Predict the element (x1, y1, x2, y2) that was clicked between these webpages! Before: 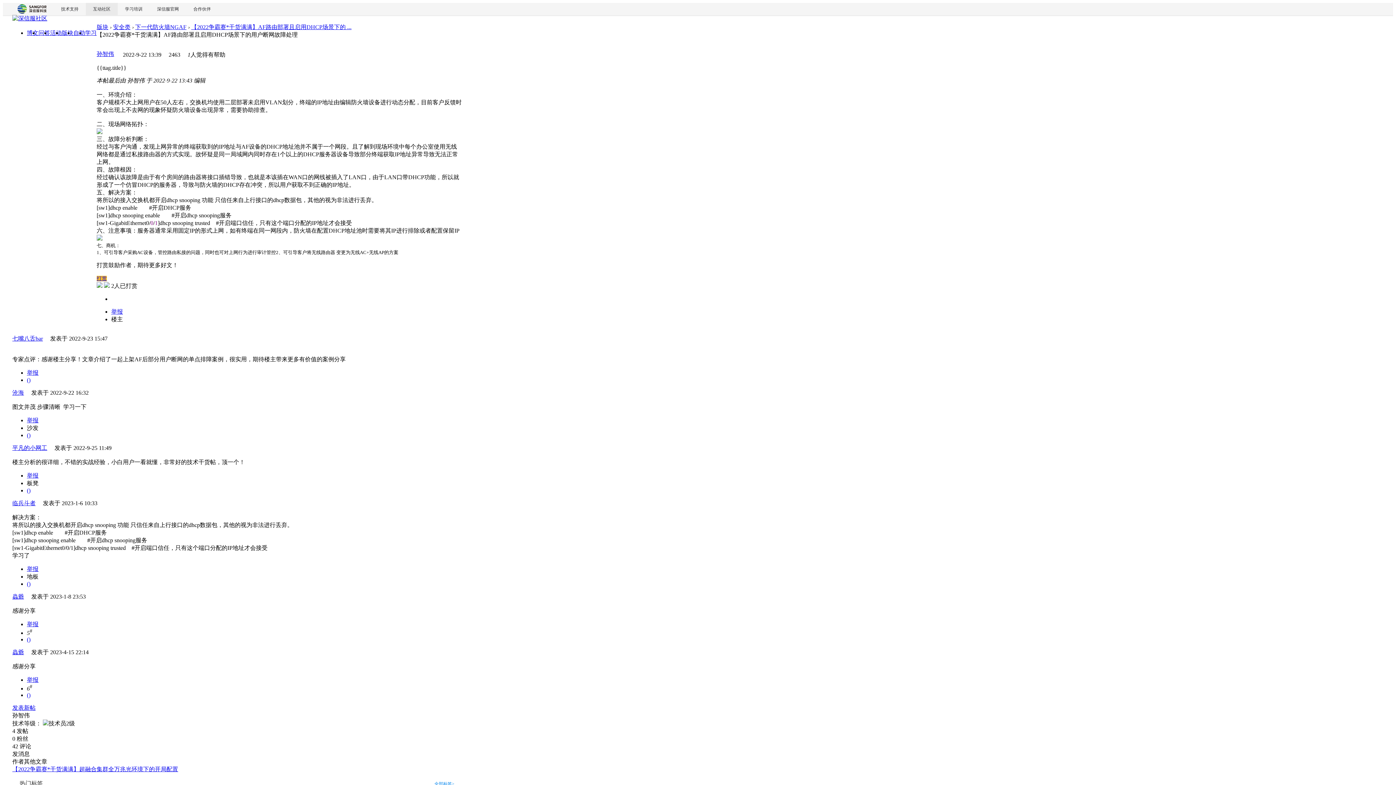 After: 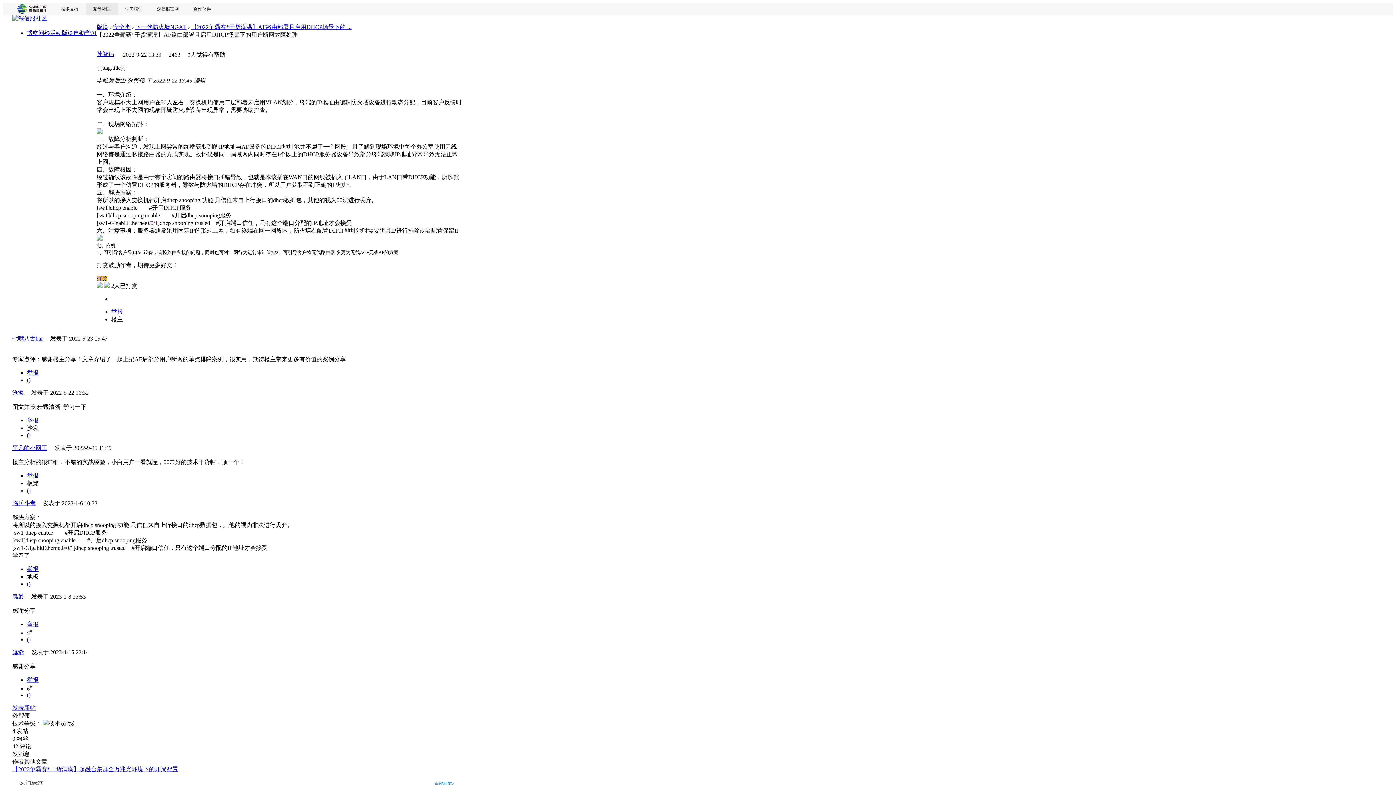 Action: bbox: (26, 425, 38, 431) label: 沙发